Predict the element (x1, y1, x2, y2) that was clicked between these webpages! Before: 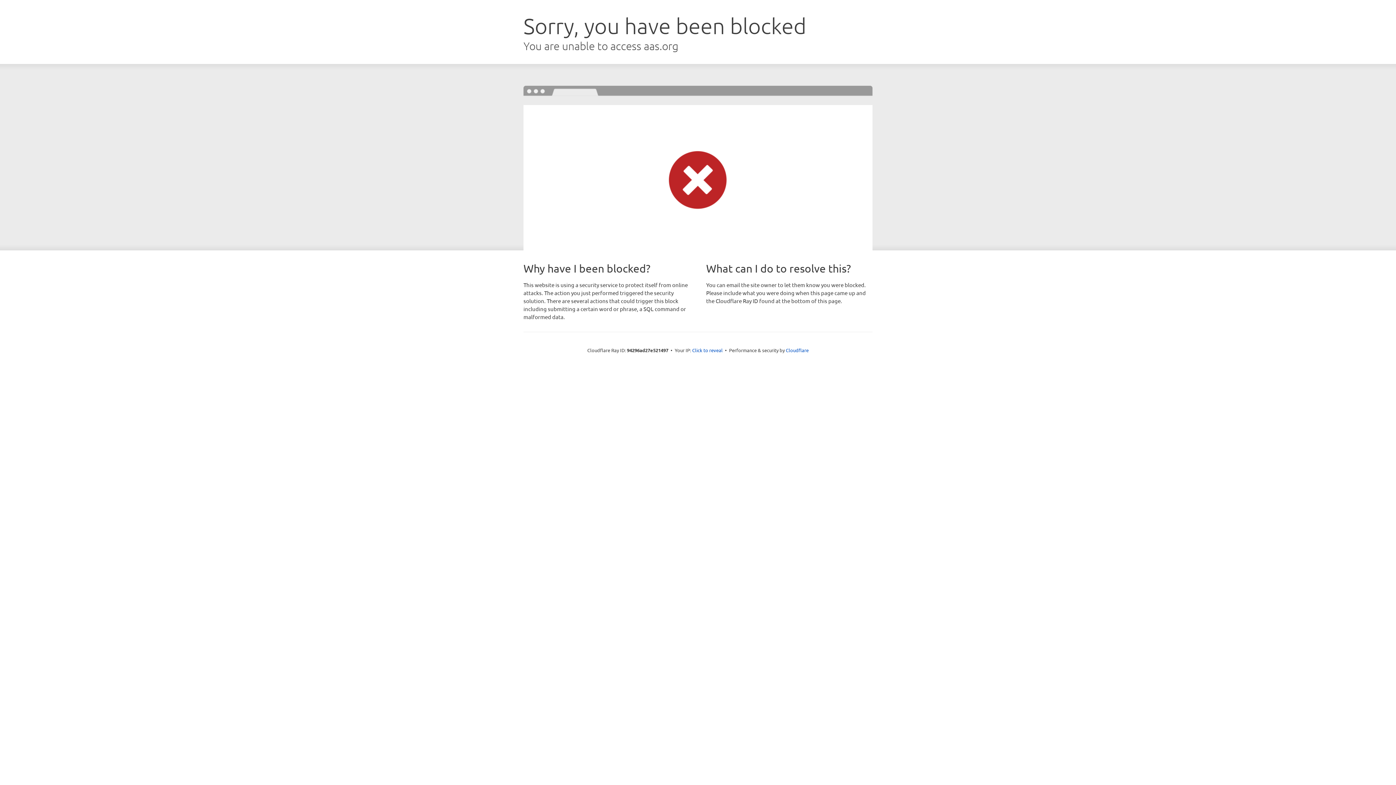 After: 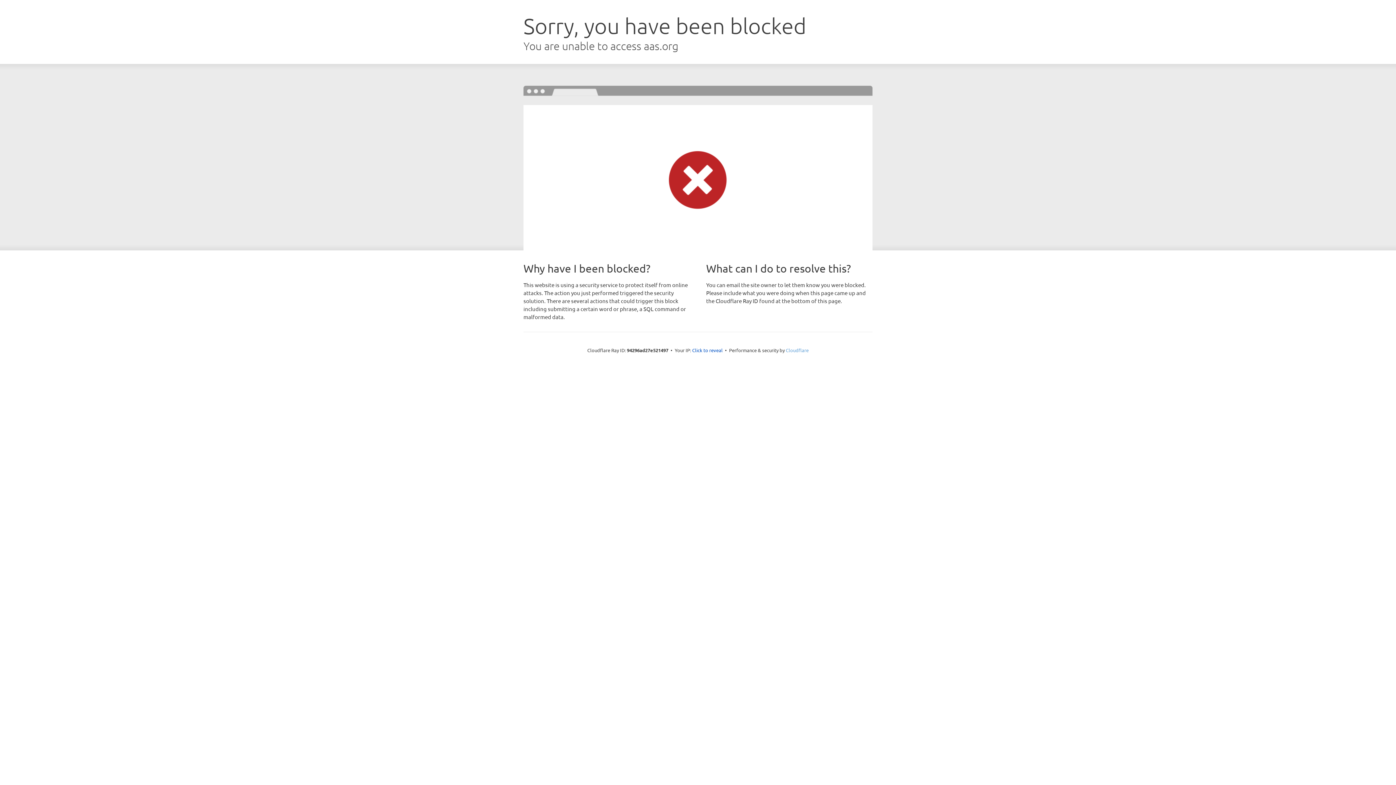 Action: bbox: (786, 347, 808, 353) label: Cloudflare